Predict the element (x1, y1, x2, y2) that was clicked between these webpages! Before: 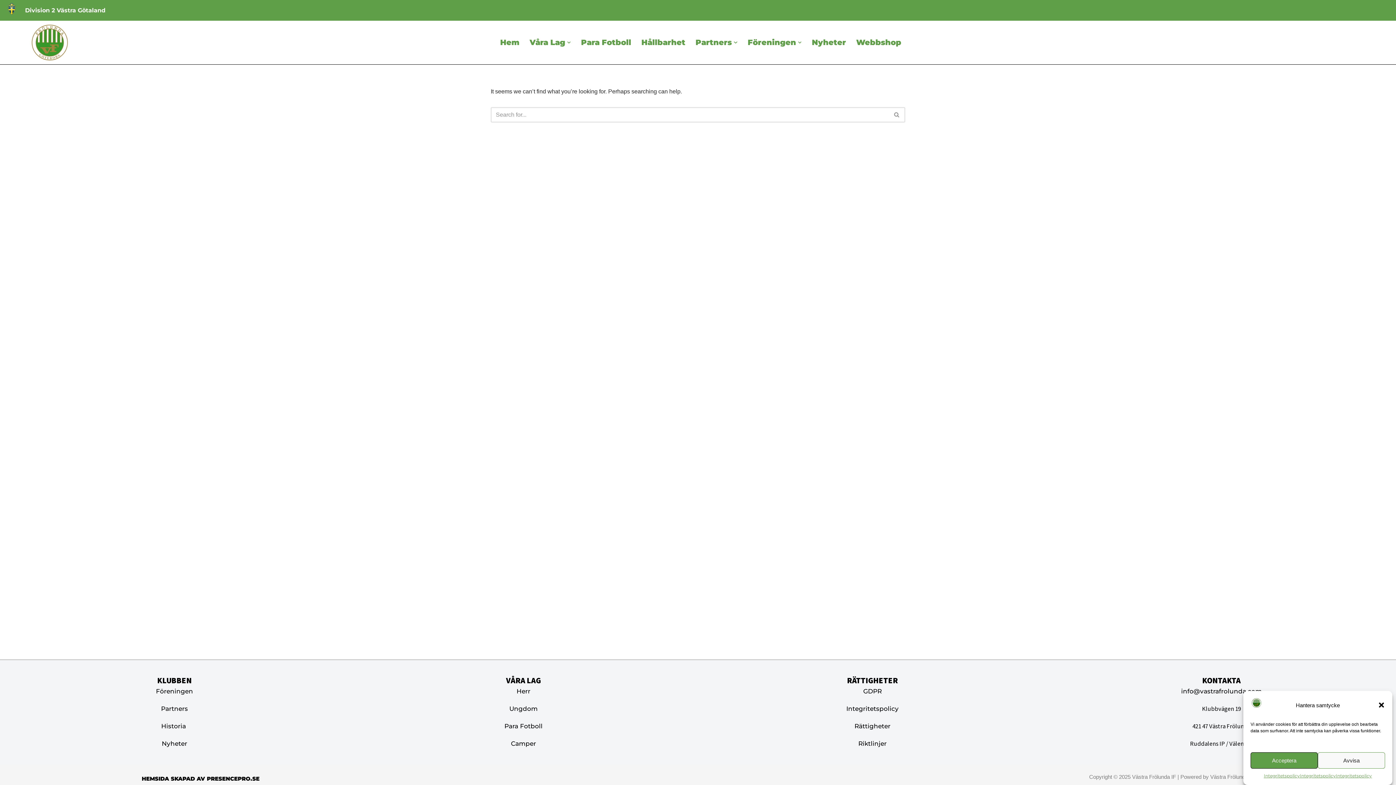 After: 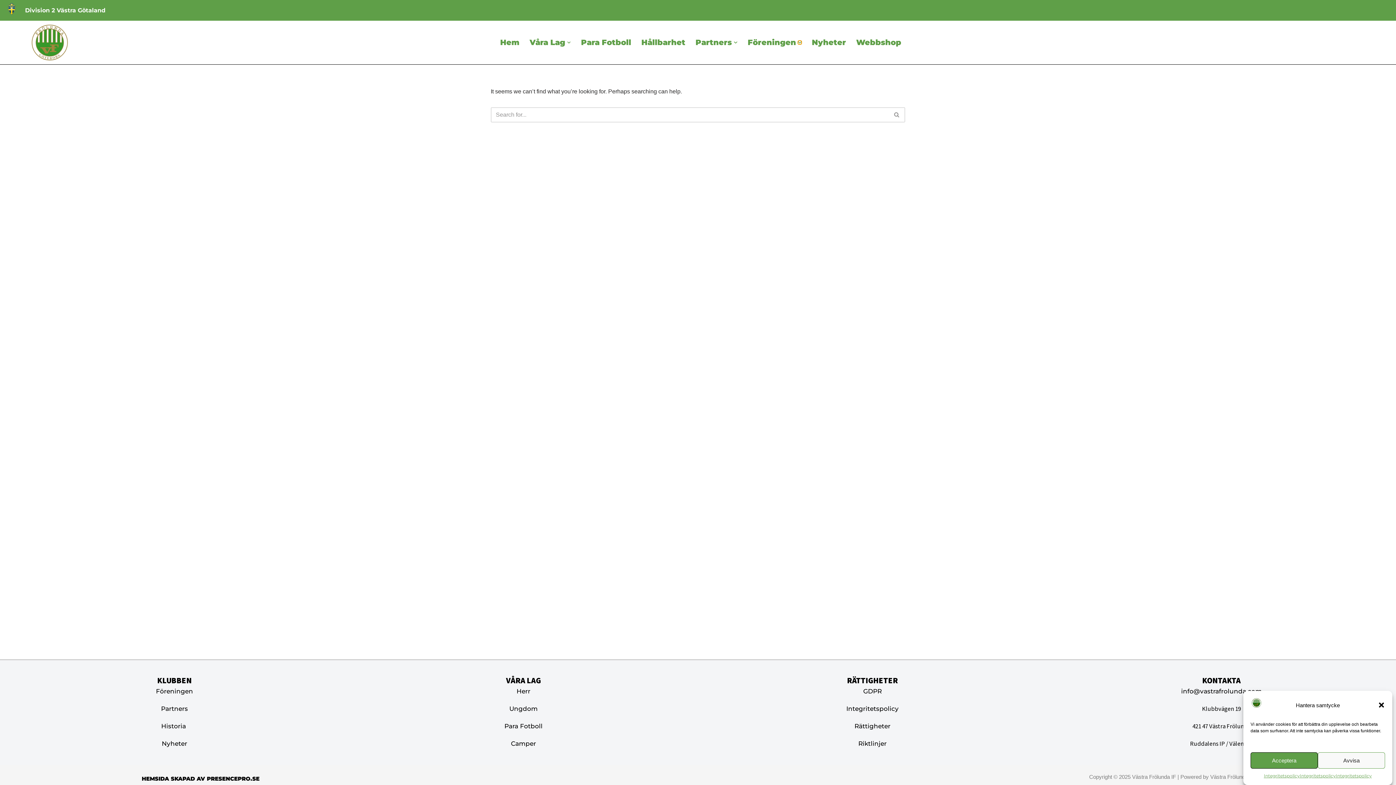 Action: label: Open Submenu bbox: (798, 40, 801, 44)